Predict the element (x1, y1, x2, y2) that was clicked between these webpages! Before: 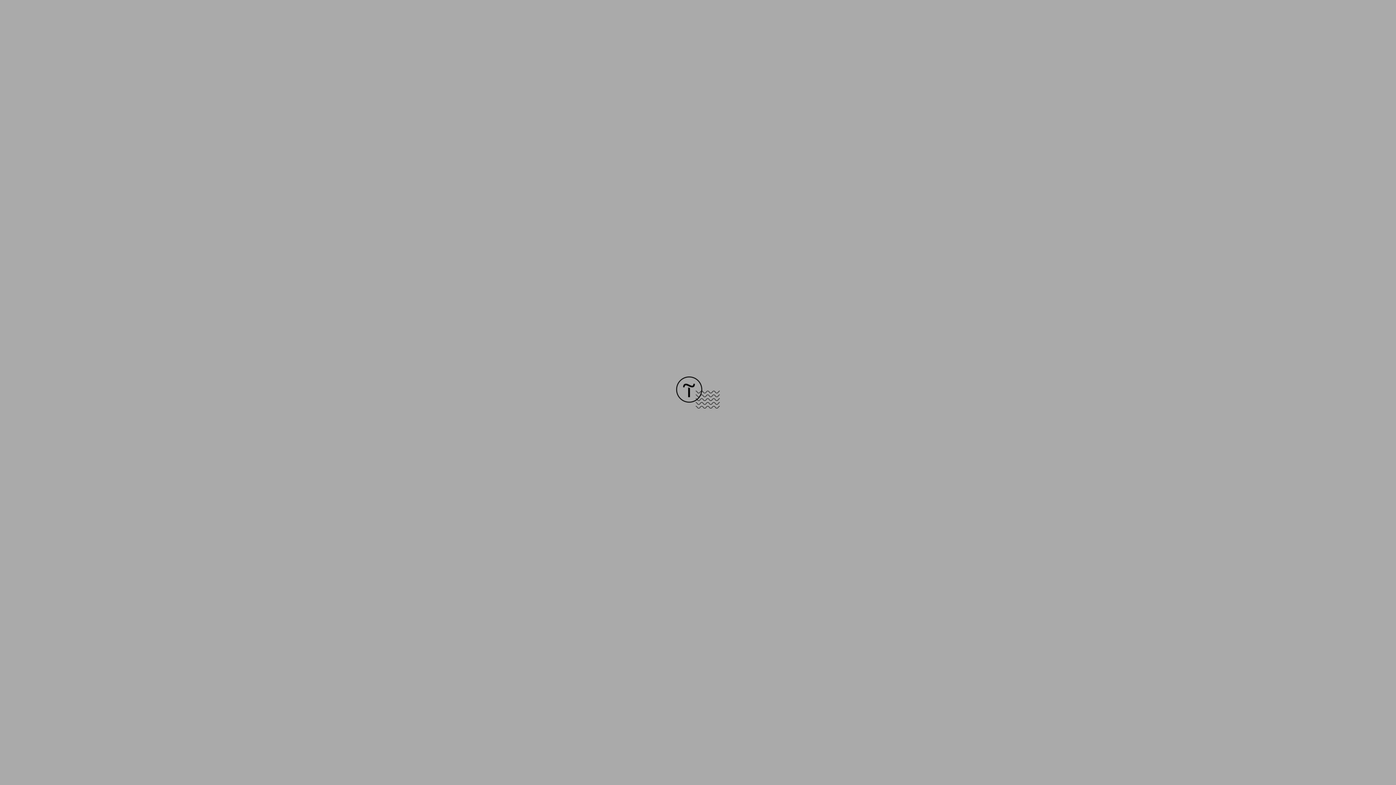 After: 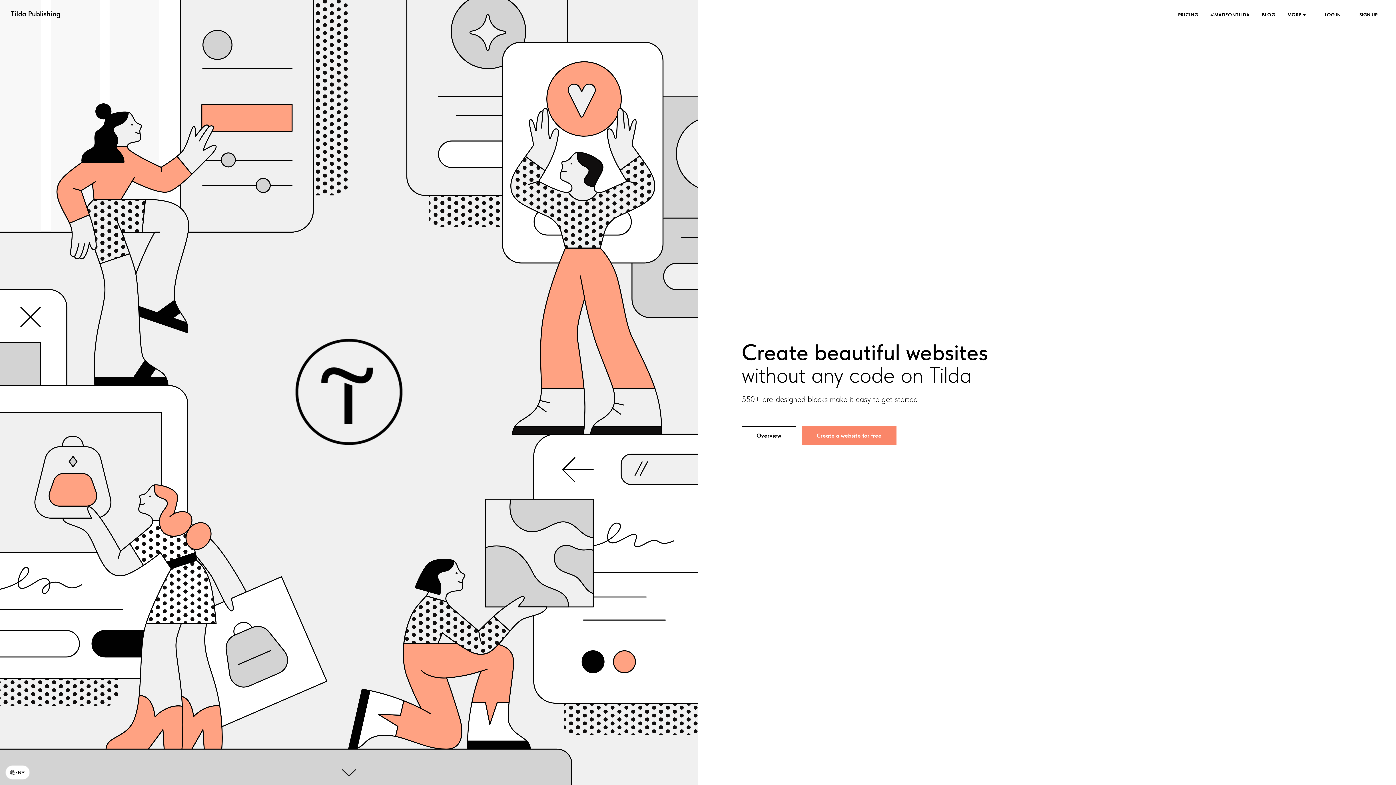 Action: bbox: (676, 403, 720, 409)